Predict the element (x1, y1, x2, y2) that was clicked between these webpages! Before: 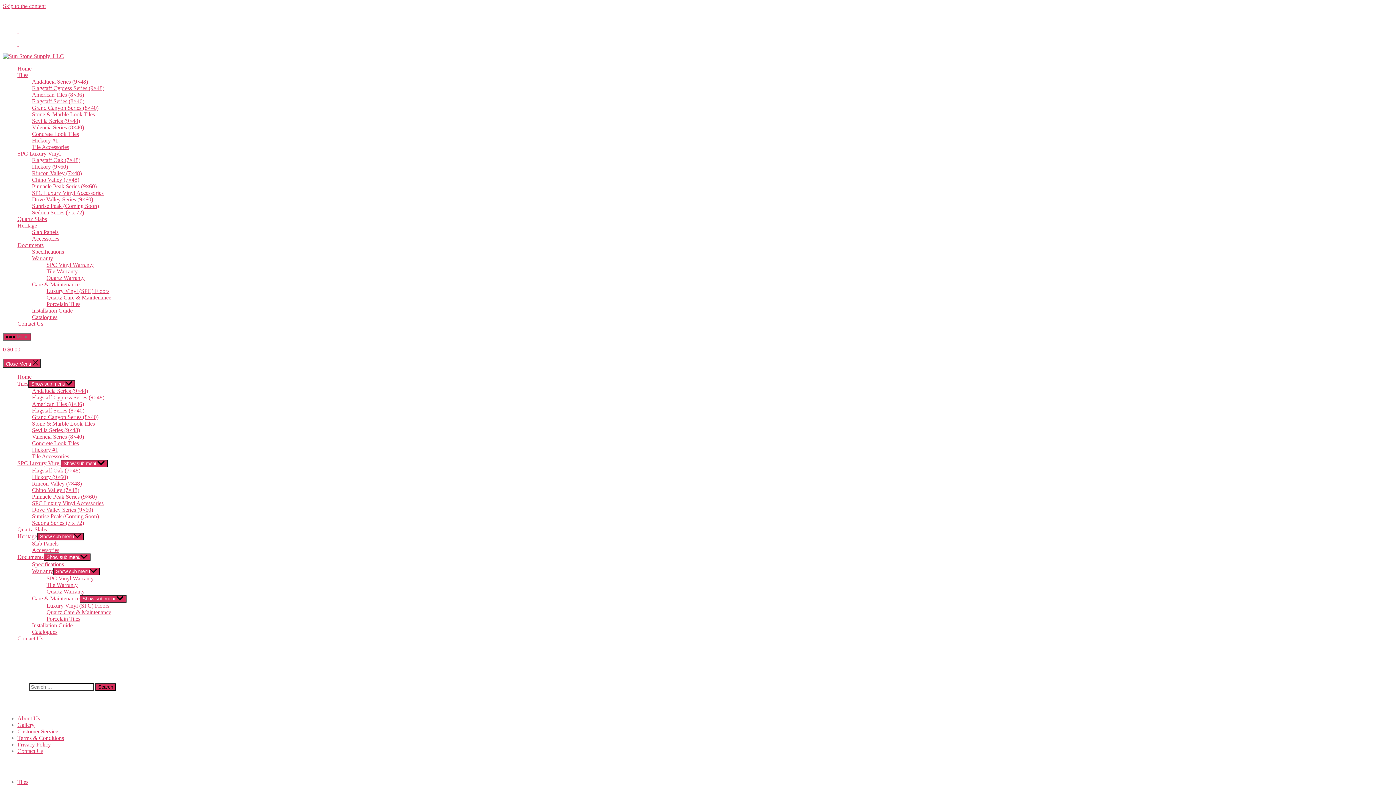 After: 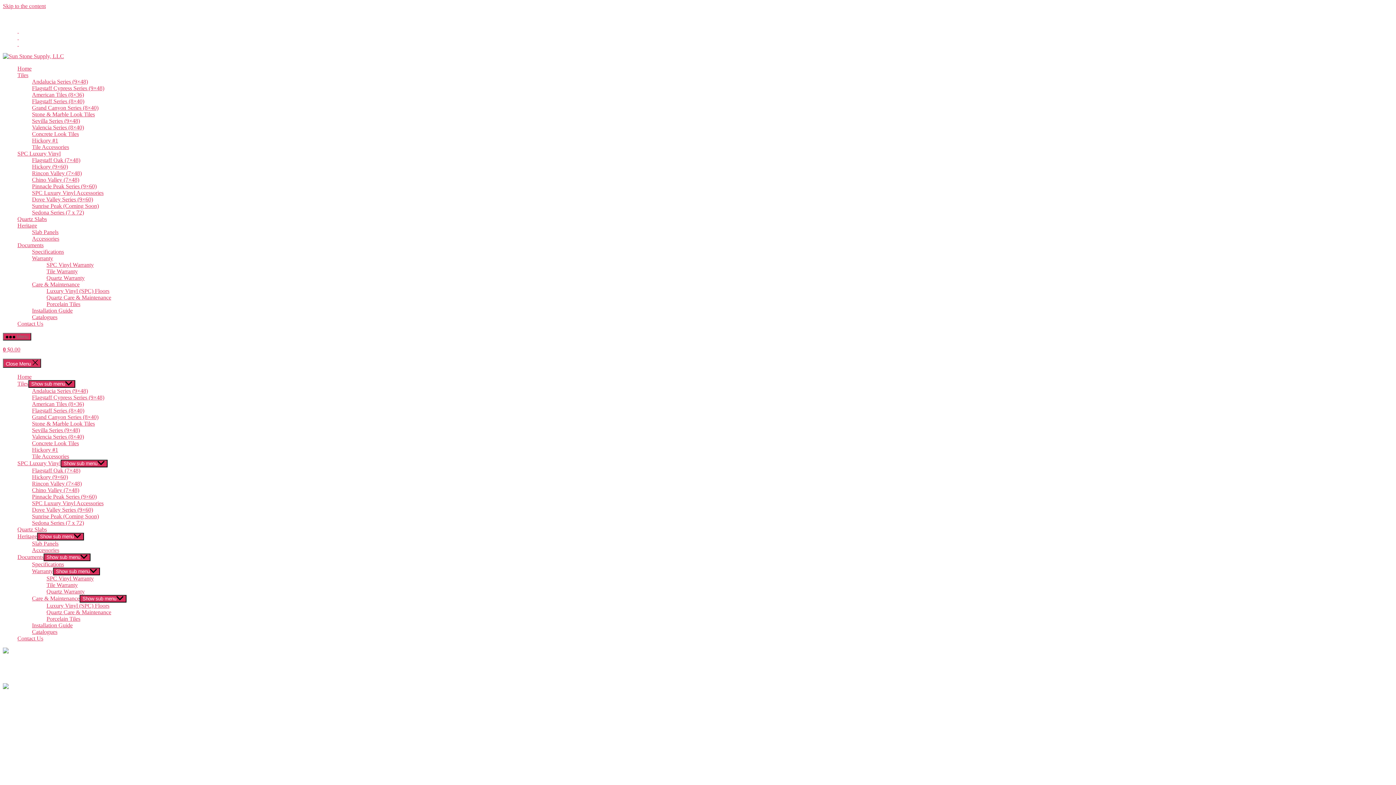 Action: bbox: (17, 715, 40, 721) label: About Us